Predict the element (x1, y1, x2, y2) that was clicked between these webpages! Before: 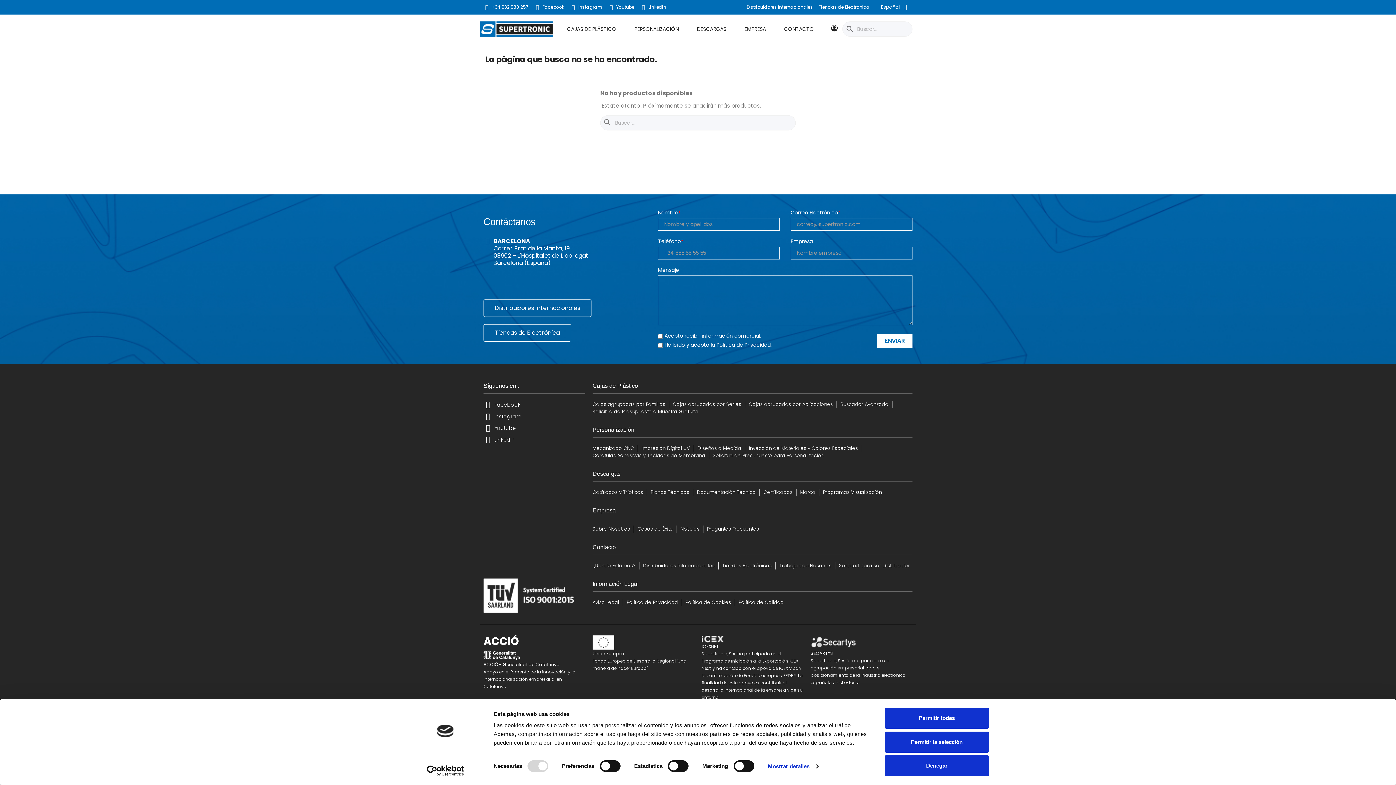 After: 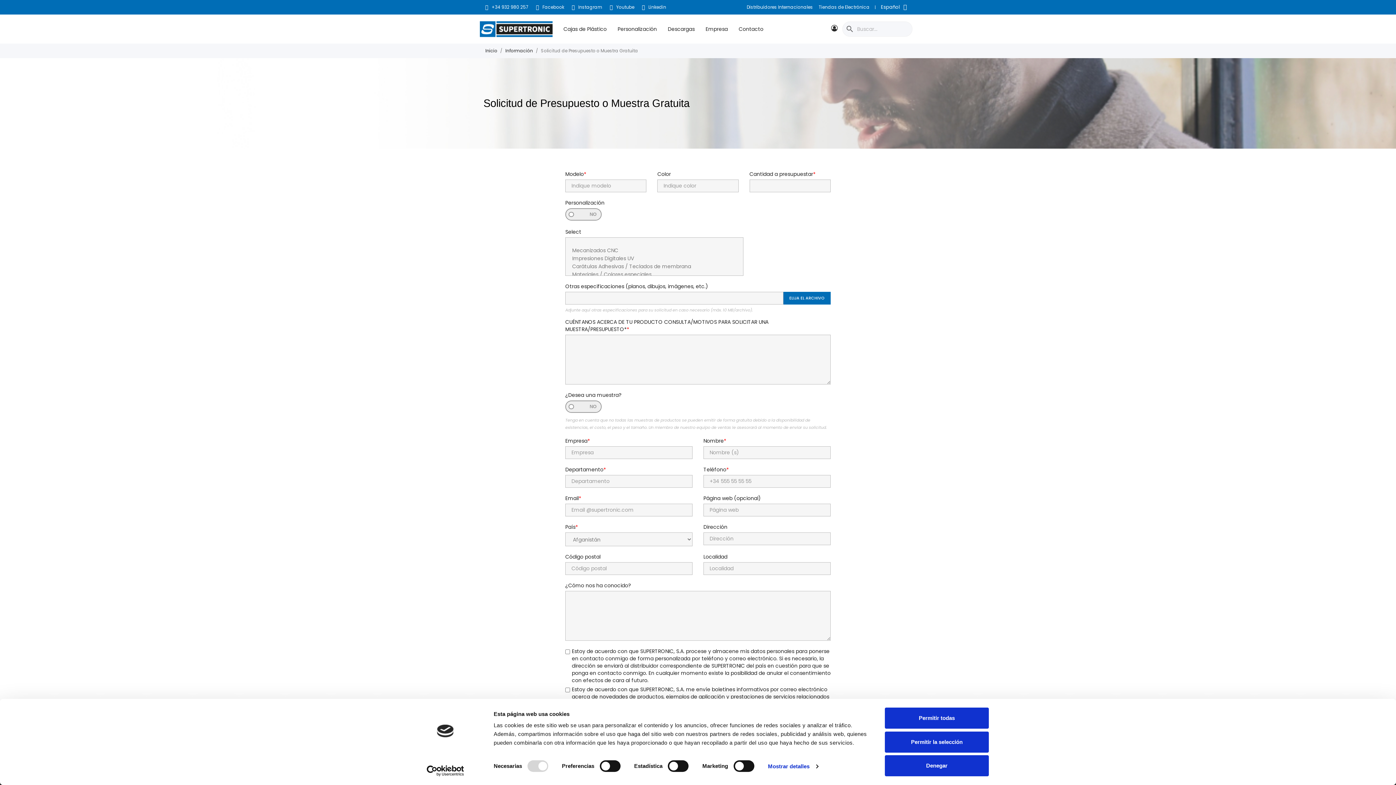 Action: label: Solicitud de Presupuesto o Muestra Gratuita bbox: (592, 408, 698, 415)